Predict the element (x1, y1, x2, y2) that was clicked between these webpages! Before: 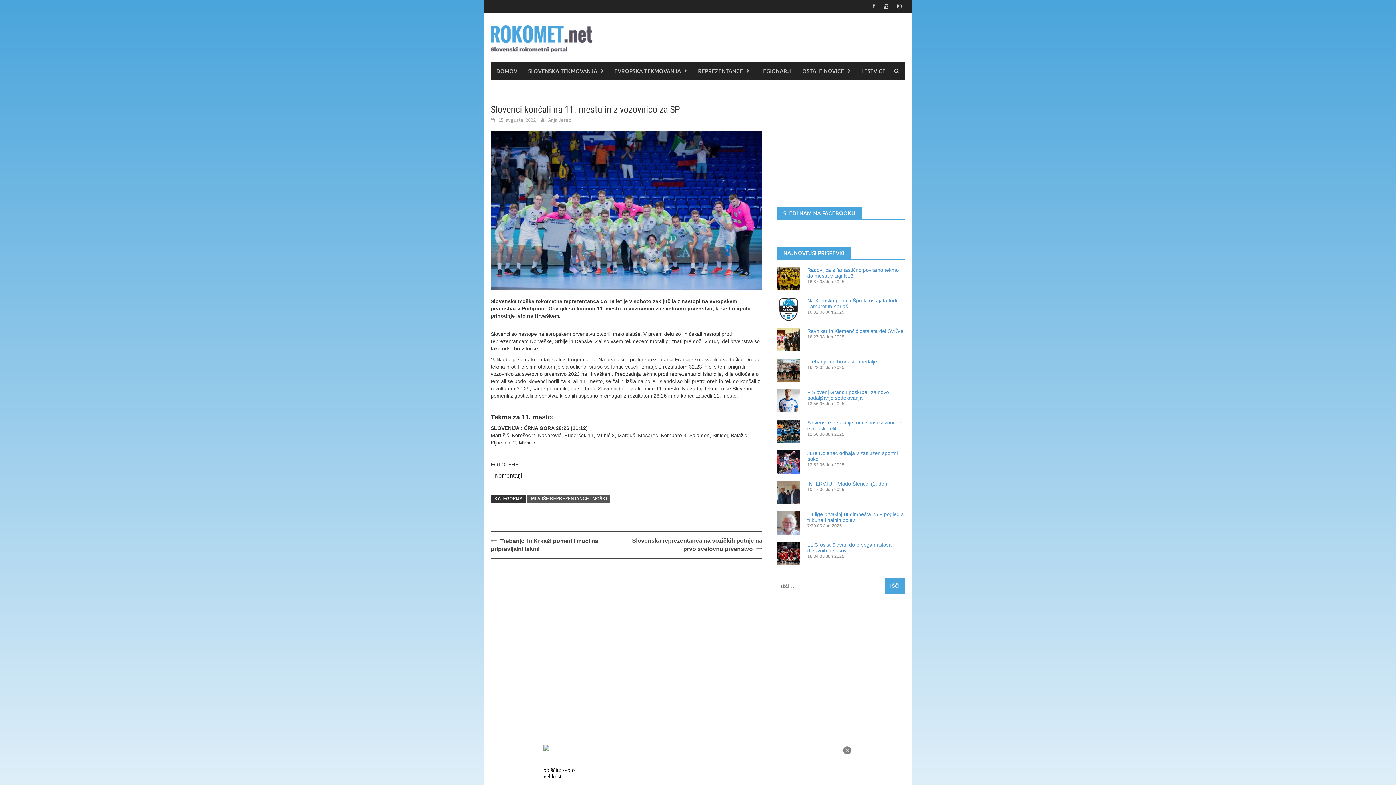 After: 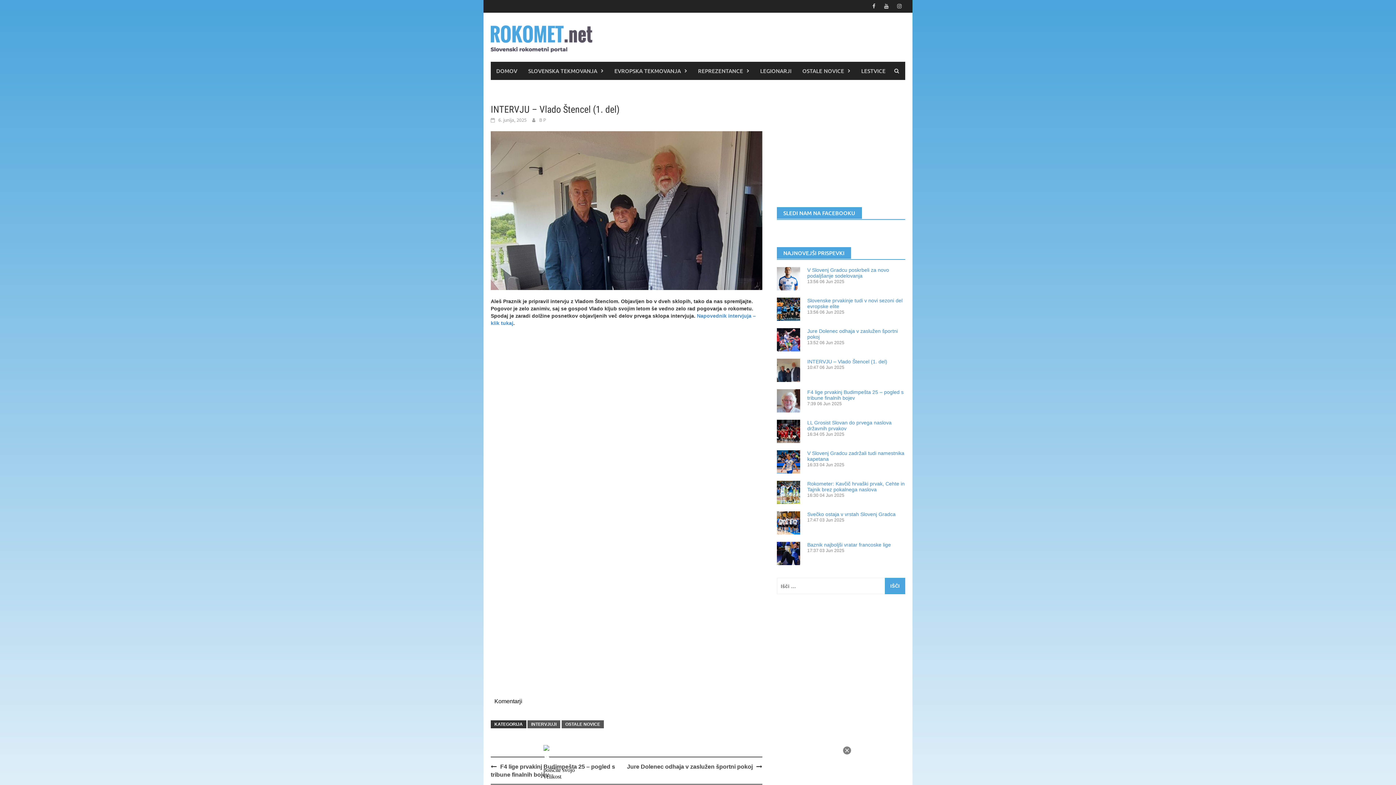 Action: bbox: (776, 481, 800, 504)